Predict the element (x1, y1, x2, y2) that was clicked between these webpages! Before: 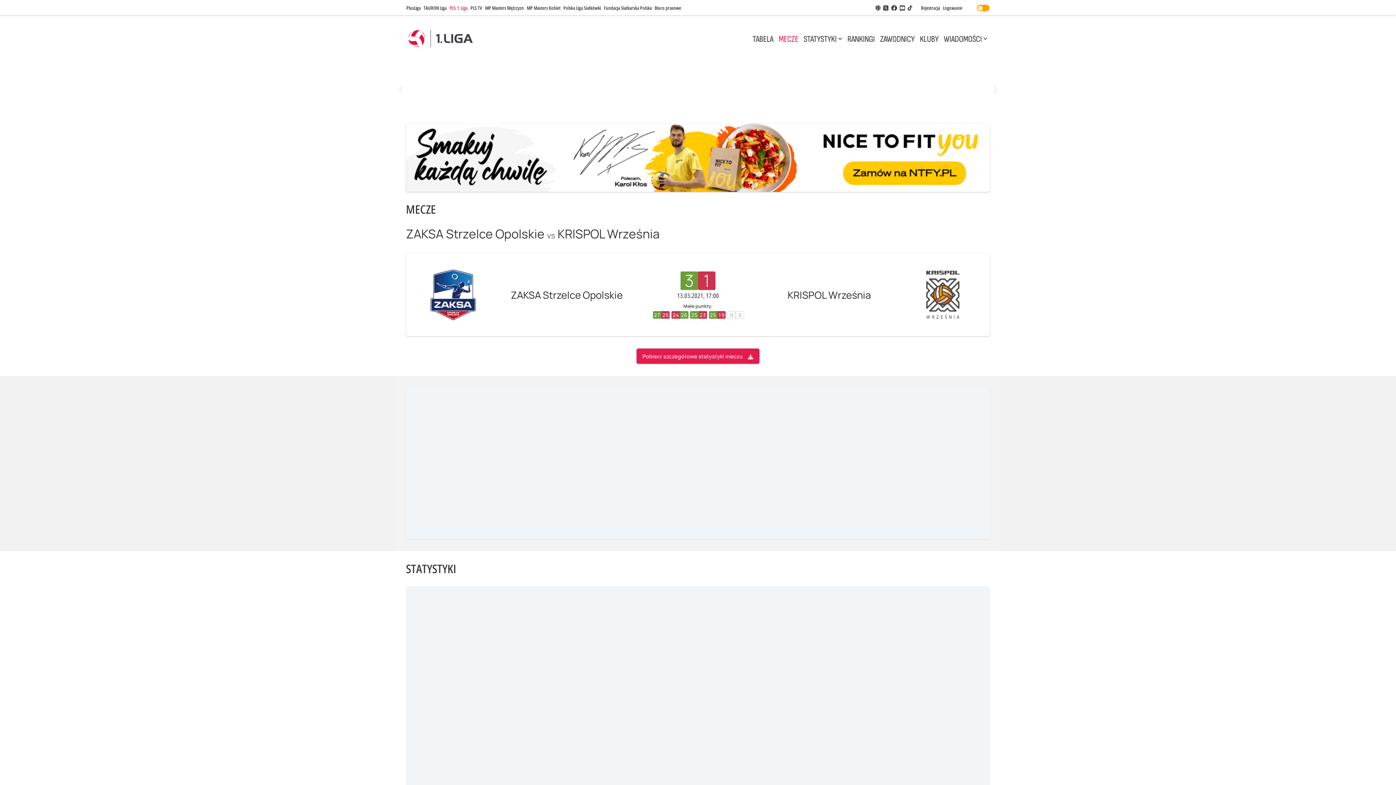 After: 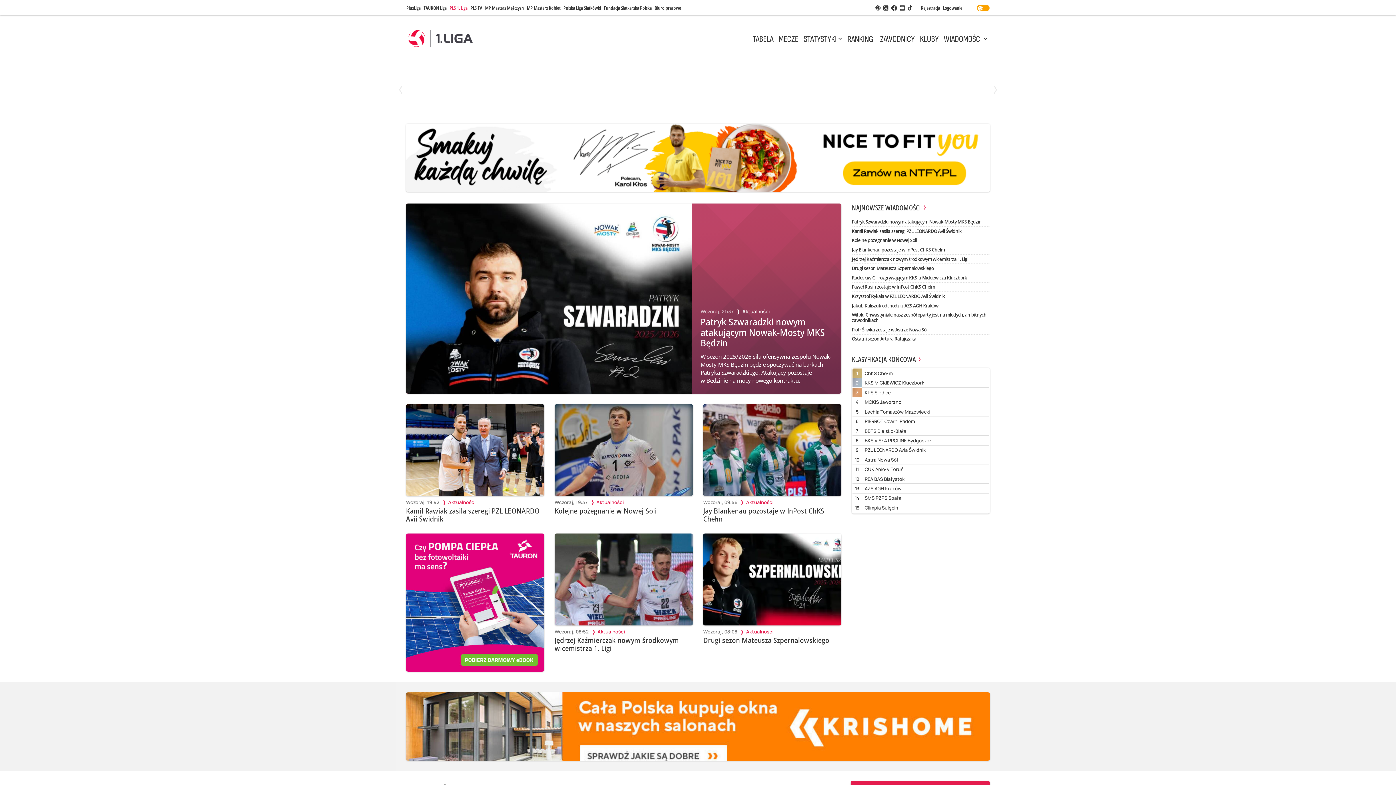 Action: bbox: (406, 20, 475, 55)